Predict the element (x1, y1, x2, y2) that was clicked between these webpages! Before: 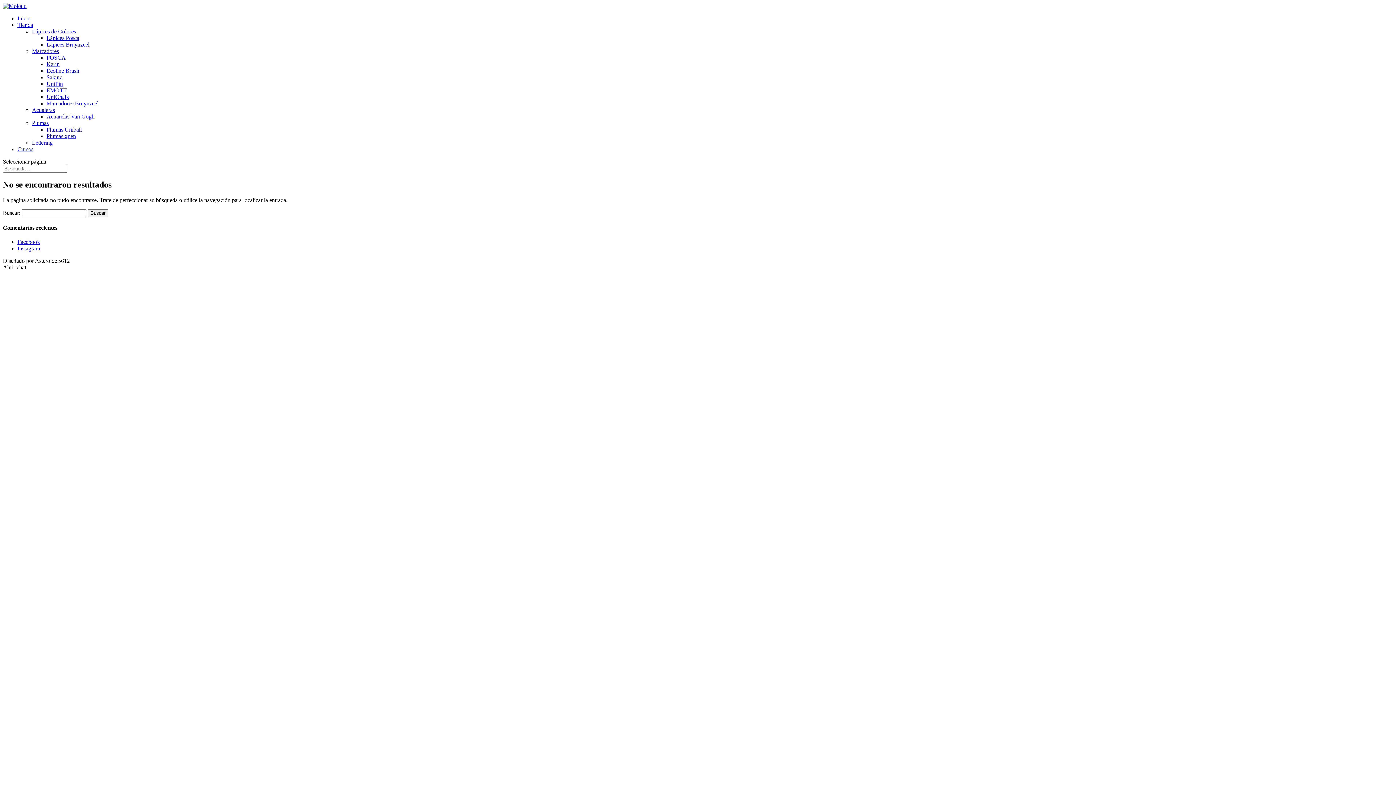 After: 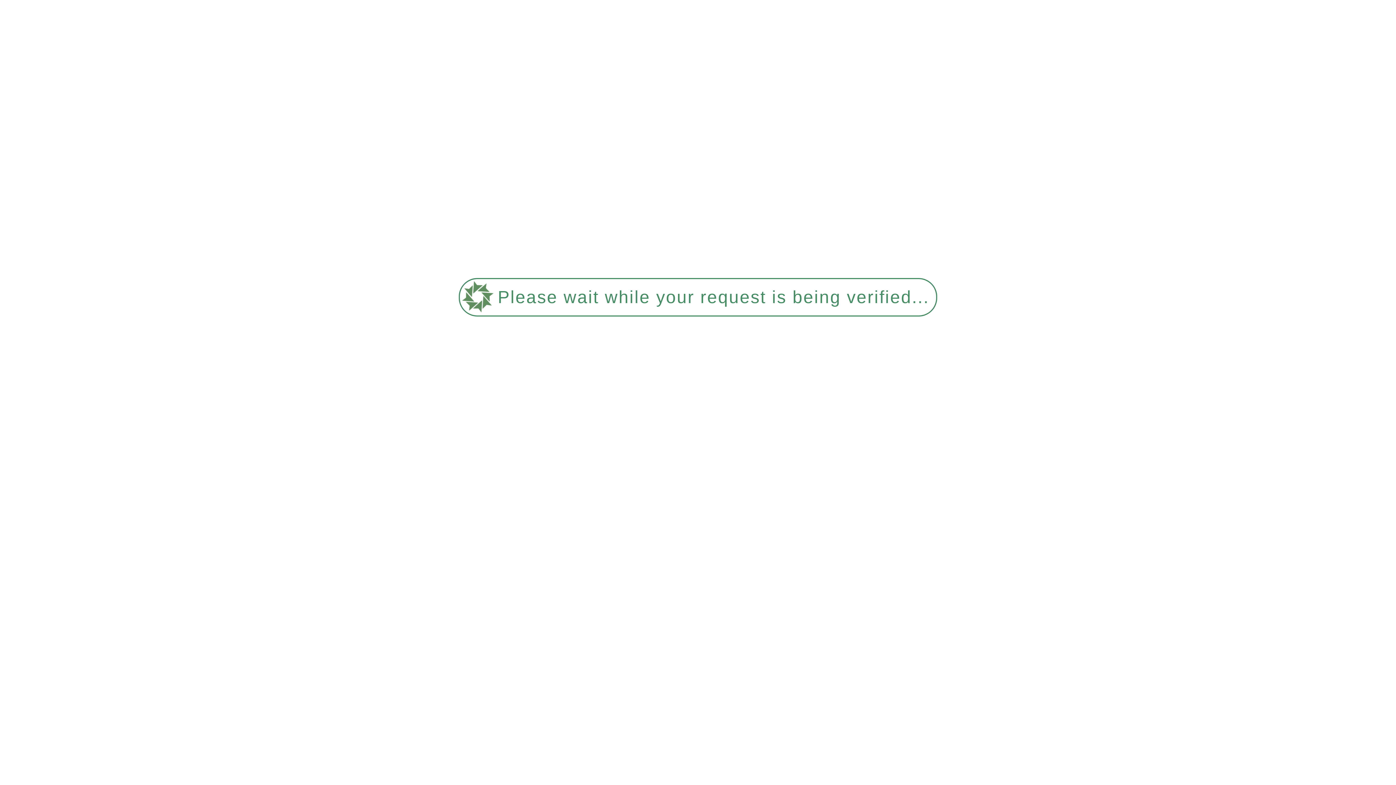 Action: bbox: (32, 106, 54, 113) label: Acualeras